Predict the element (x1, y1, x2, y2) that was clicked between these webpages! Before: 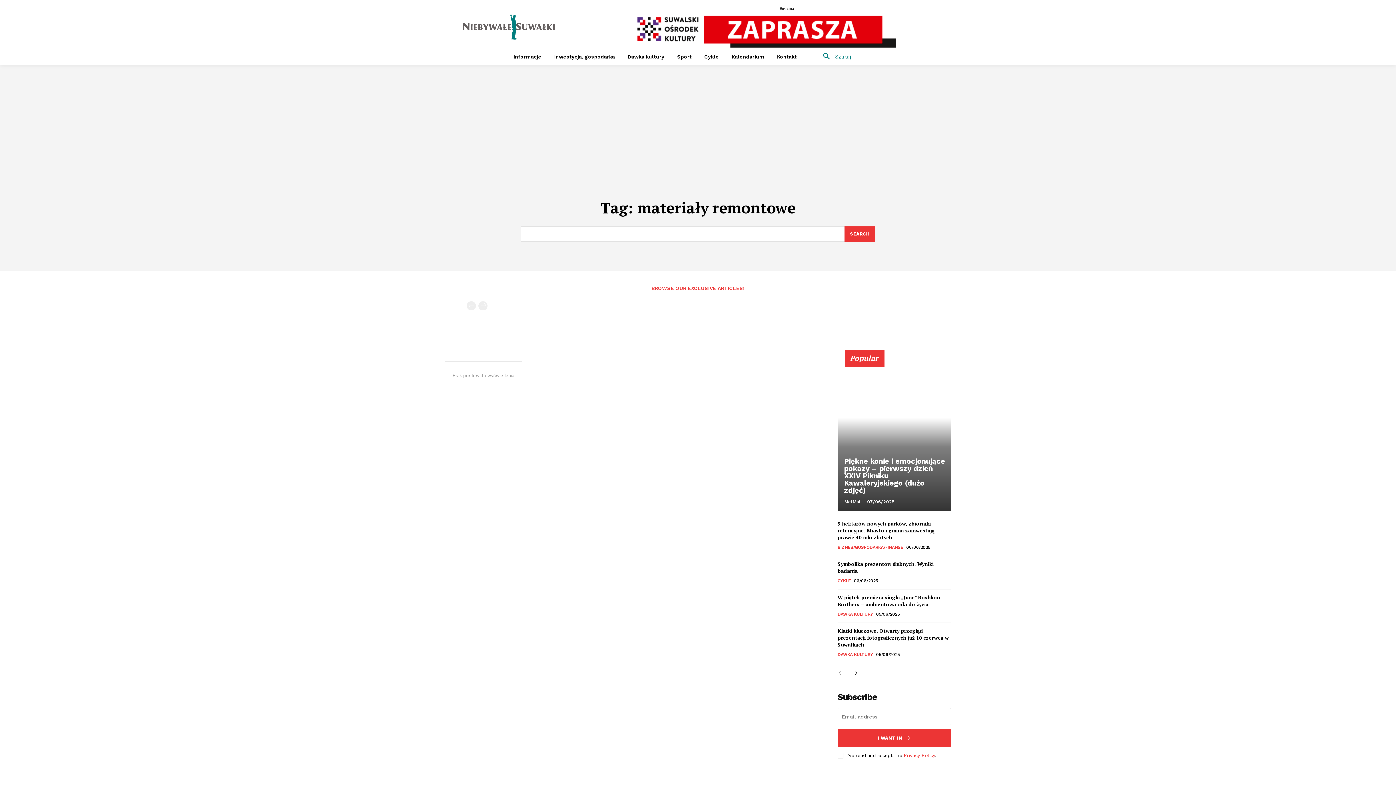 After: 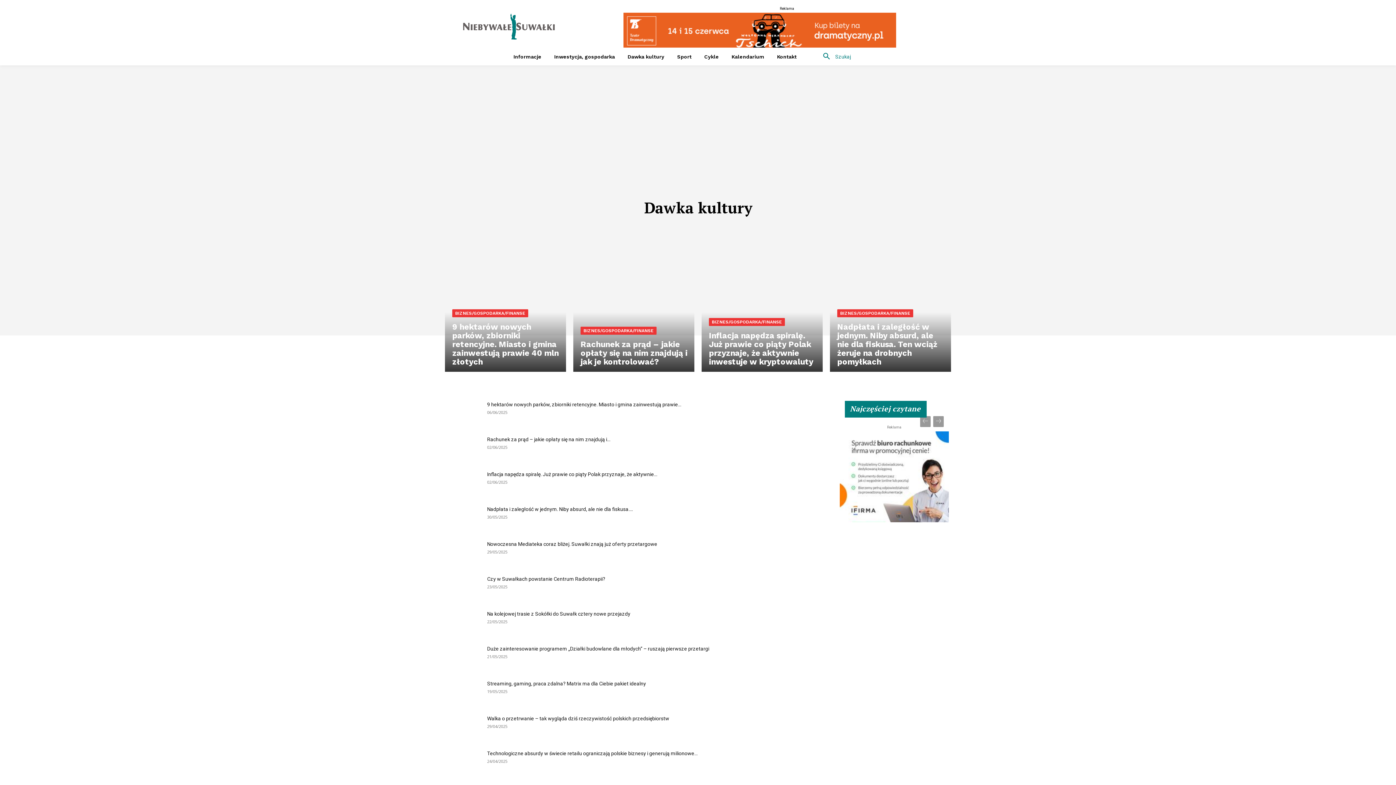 Action: bbox: (837, 611, 873, 617) label: DAWKA KULTURY